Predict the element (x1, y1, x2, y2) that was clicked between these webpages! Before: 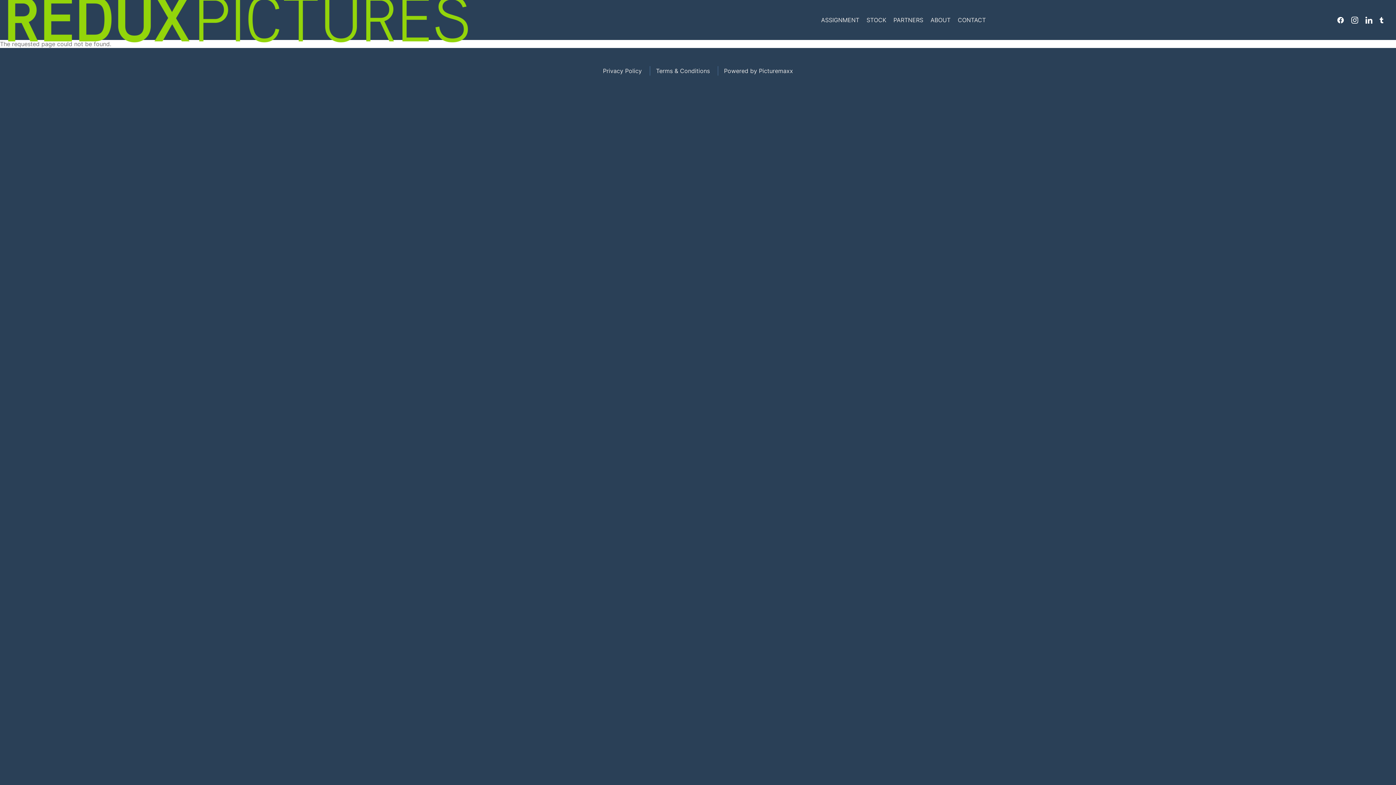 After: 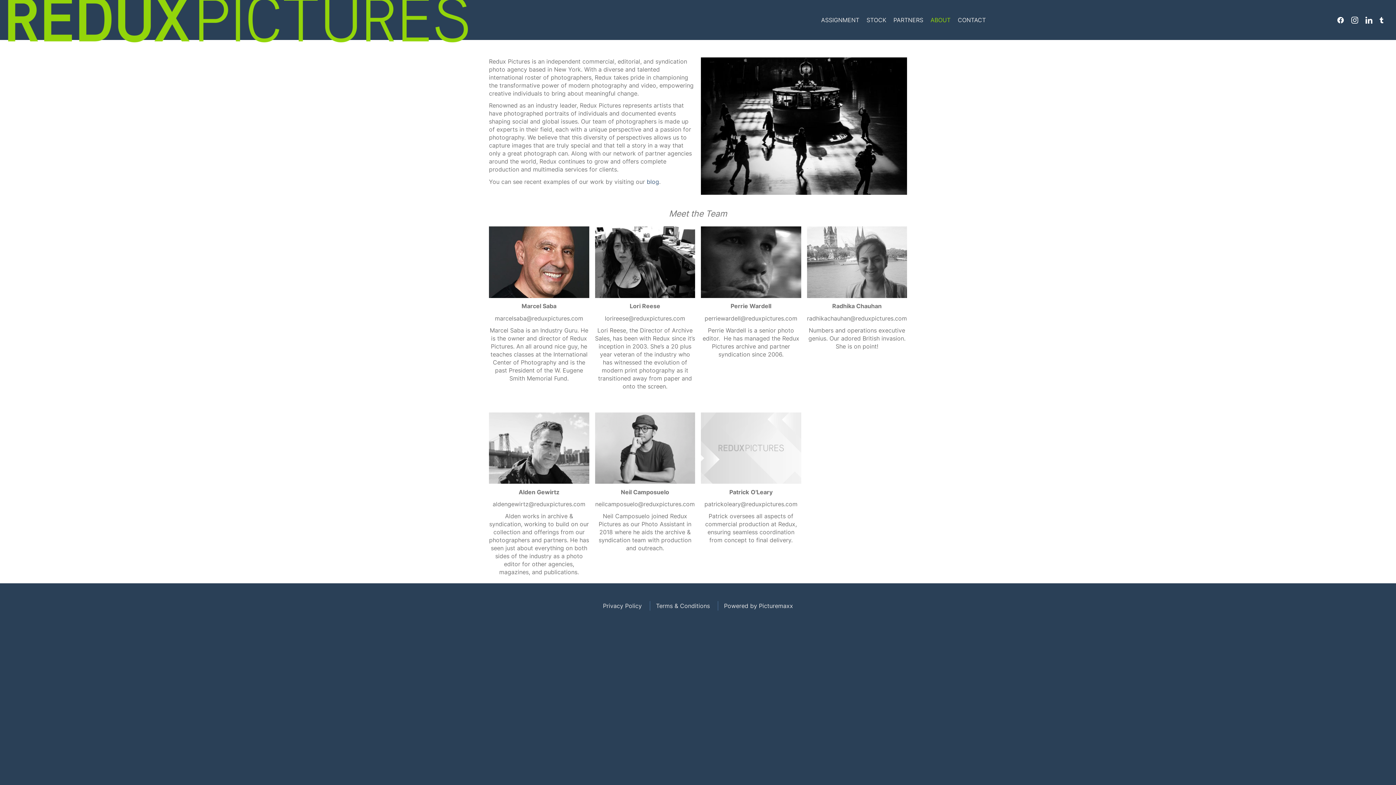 Action: bbox: (927, 16, 954, 23) label: ABOUT